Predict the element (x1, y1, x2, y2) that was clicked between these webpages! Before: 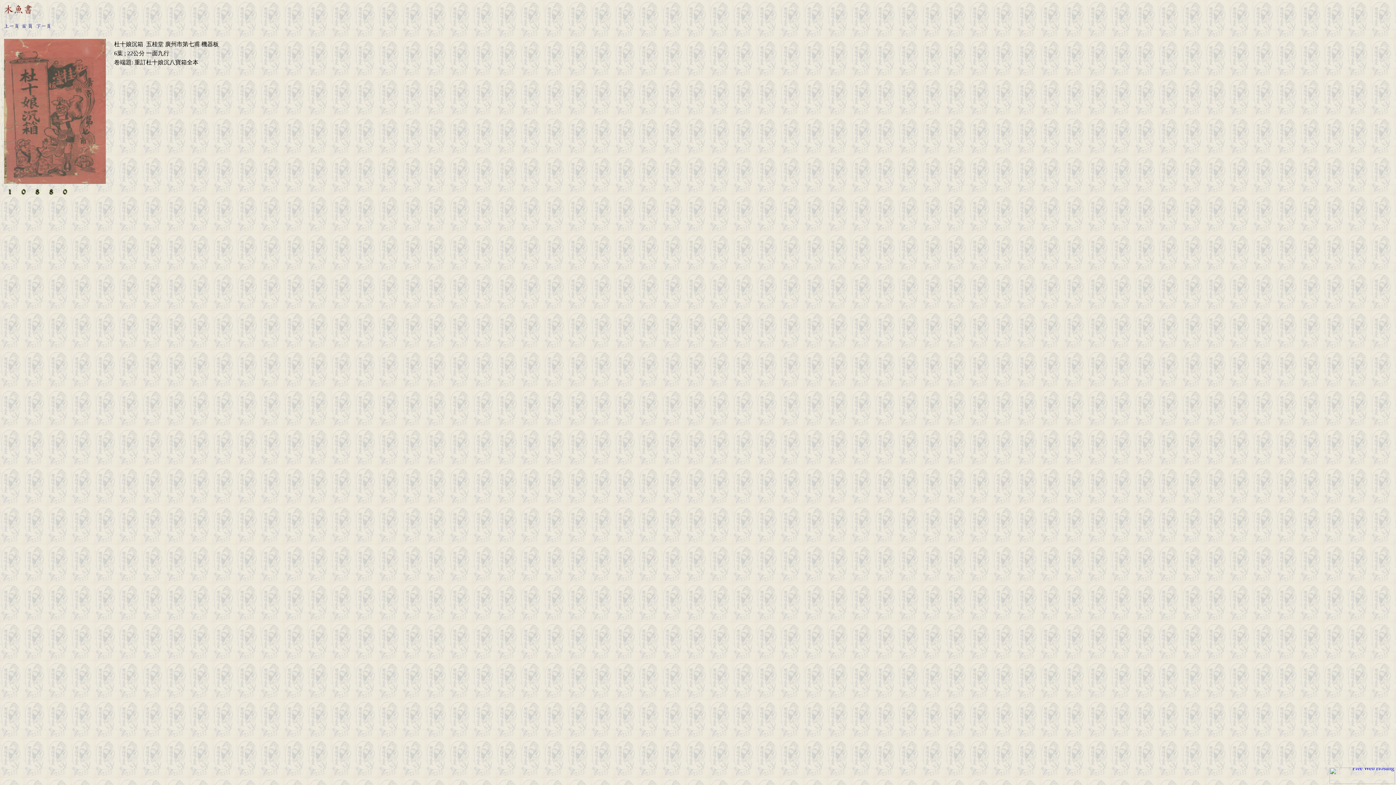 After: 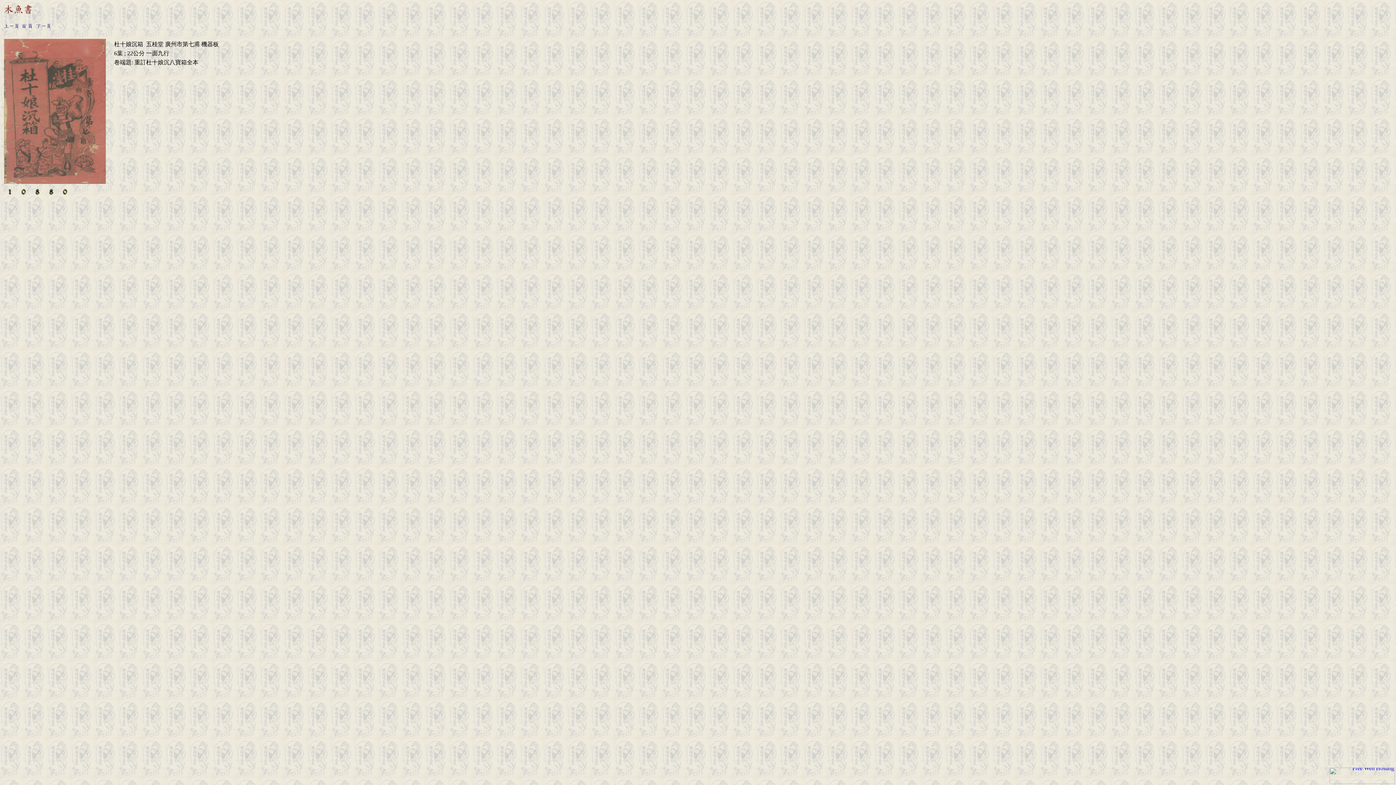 Action: bbox: (2, 193, 72, 200)